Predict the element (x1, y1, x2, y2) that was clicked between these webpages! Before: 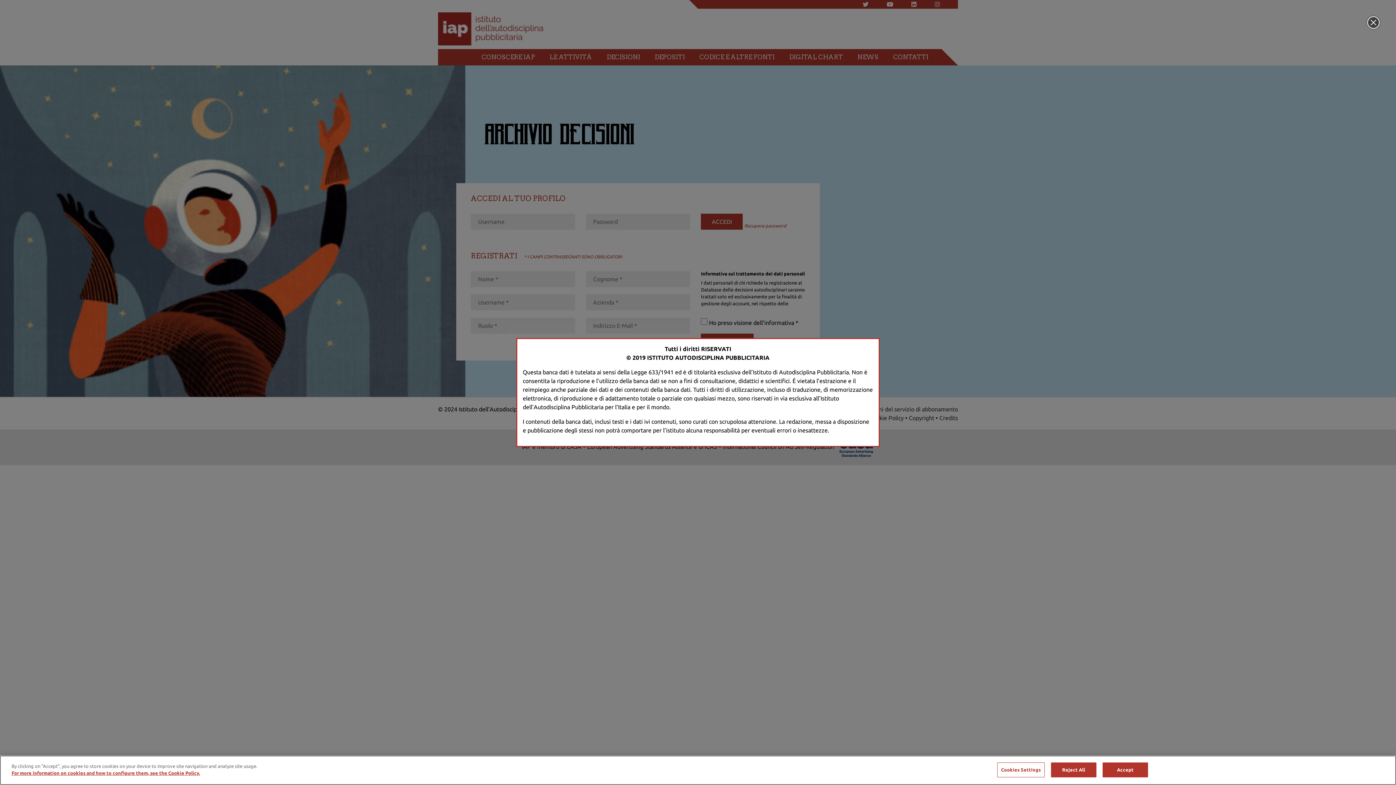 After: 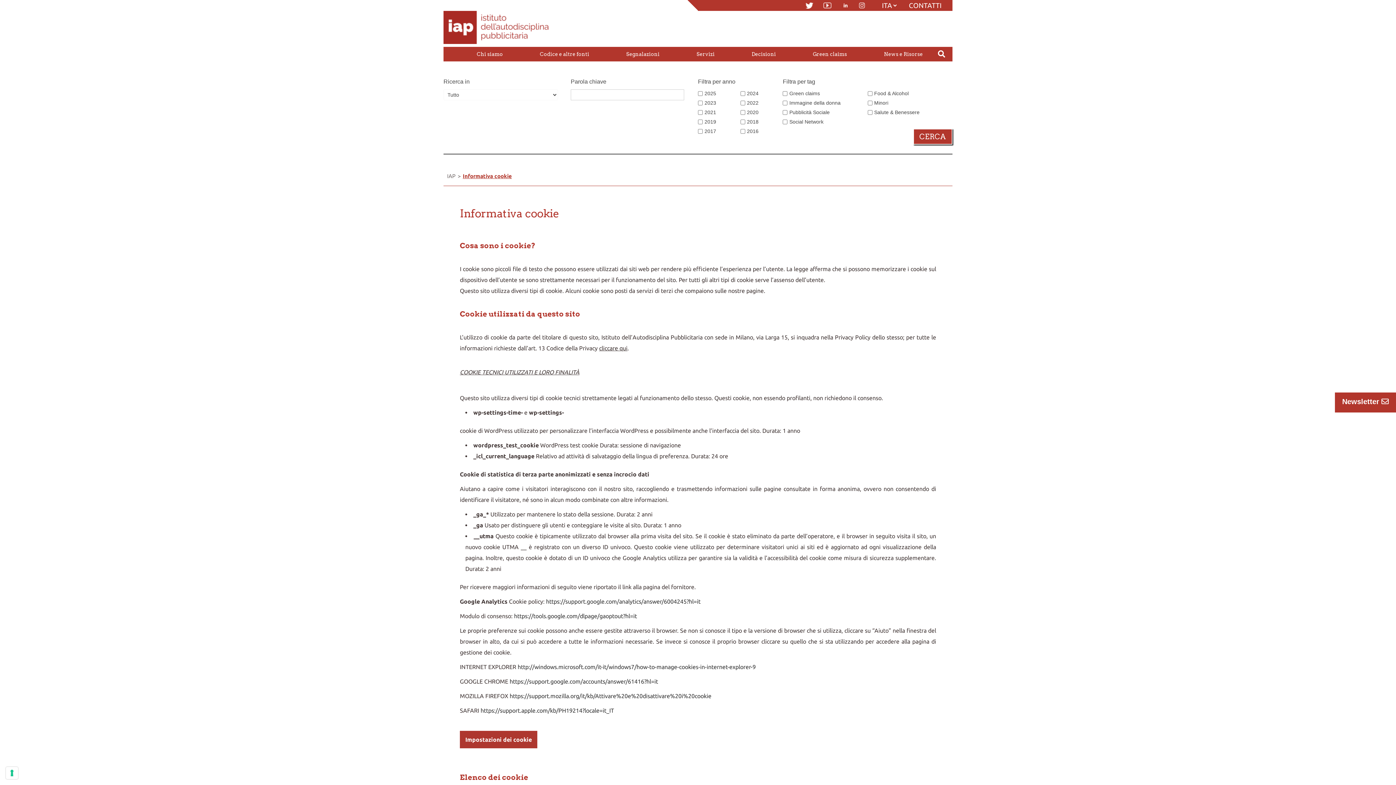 Action: bbox: (11, 770, 200, 776) label: More information about your privacy